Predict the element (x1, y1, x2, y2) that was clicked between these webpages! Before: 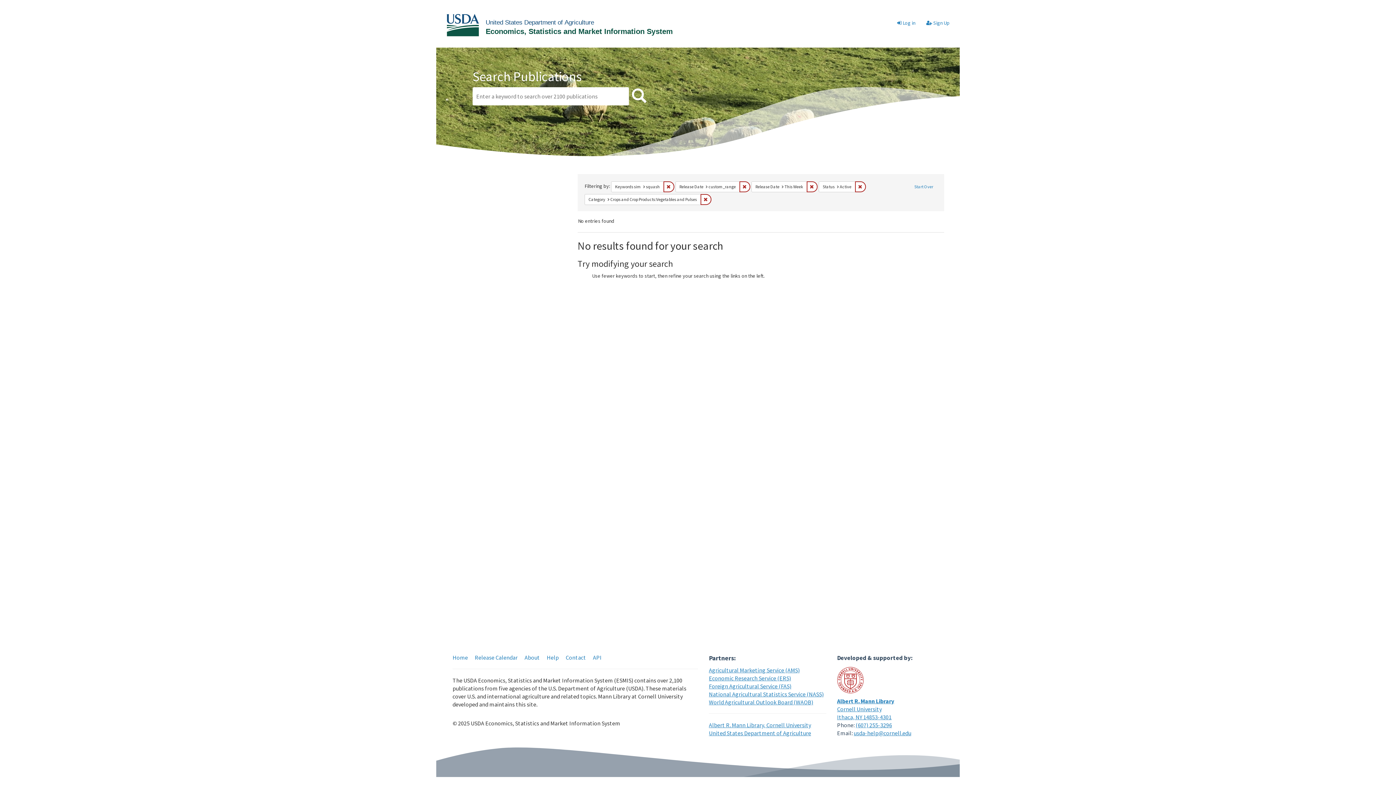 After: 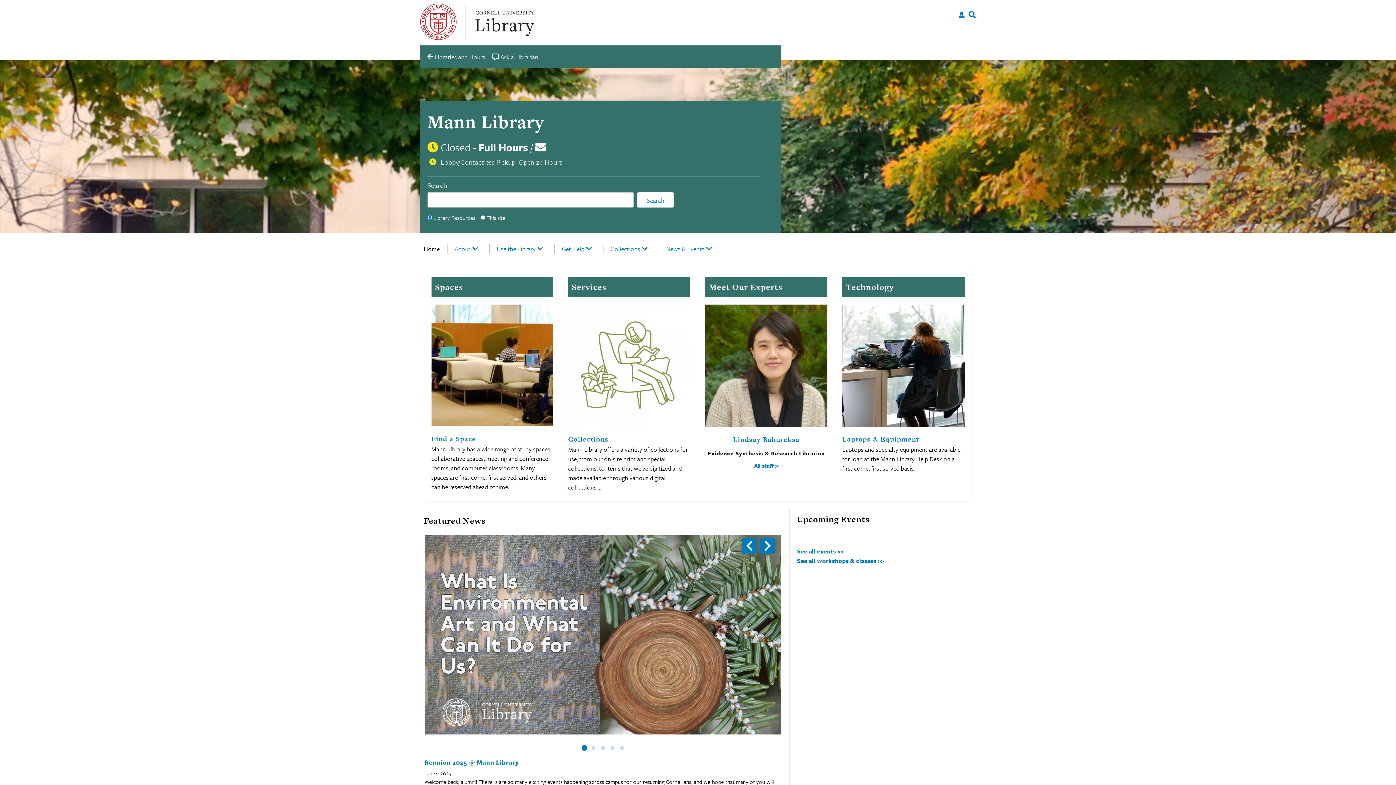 Action: bbox: (709, 721, 811, 729) label: Albert R. Mann Library, Cornell University